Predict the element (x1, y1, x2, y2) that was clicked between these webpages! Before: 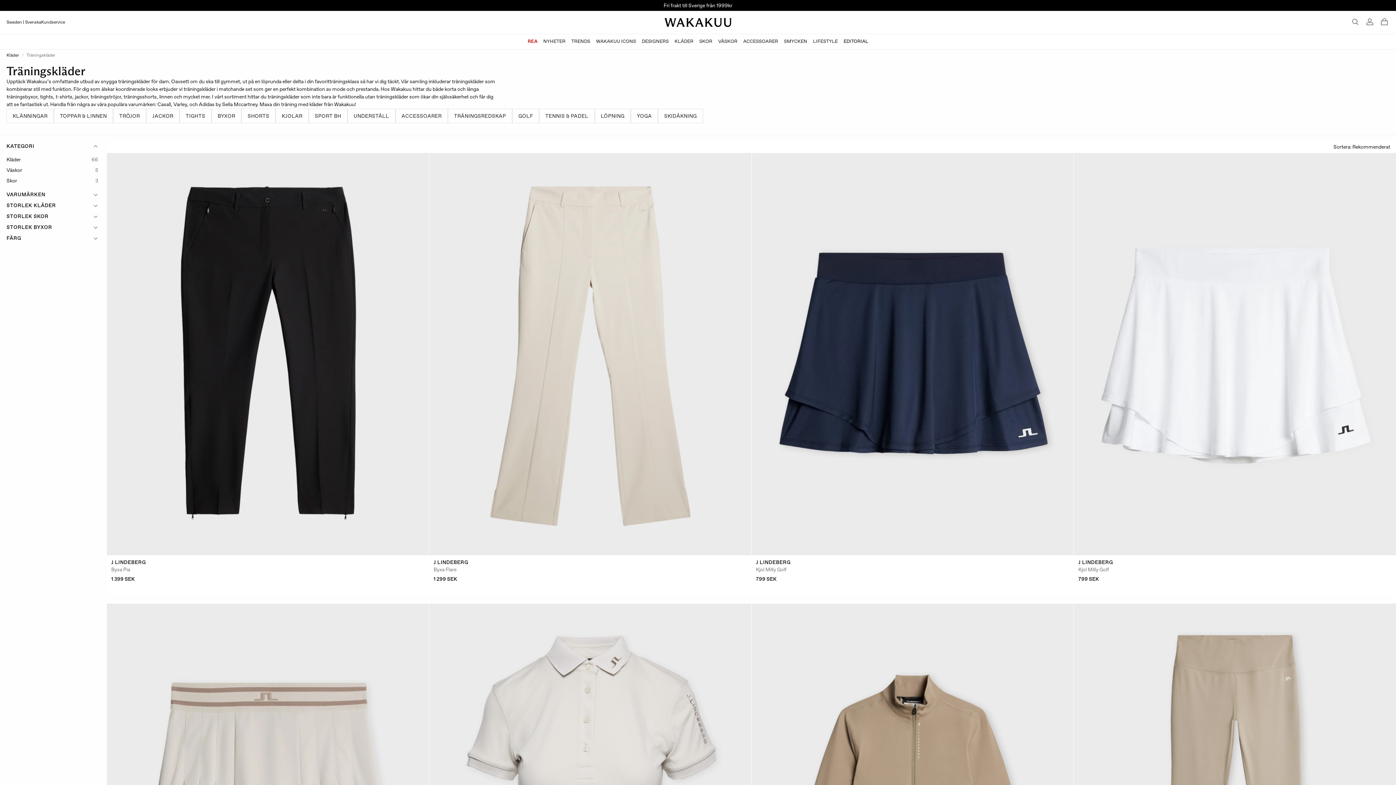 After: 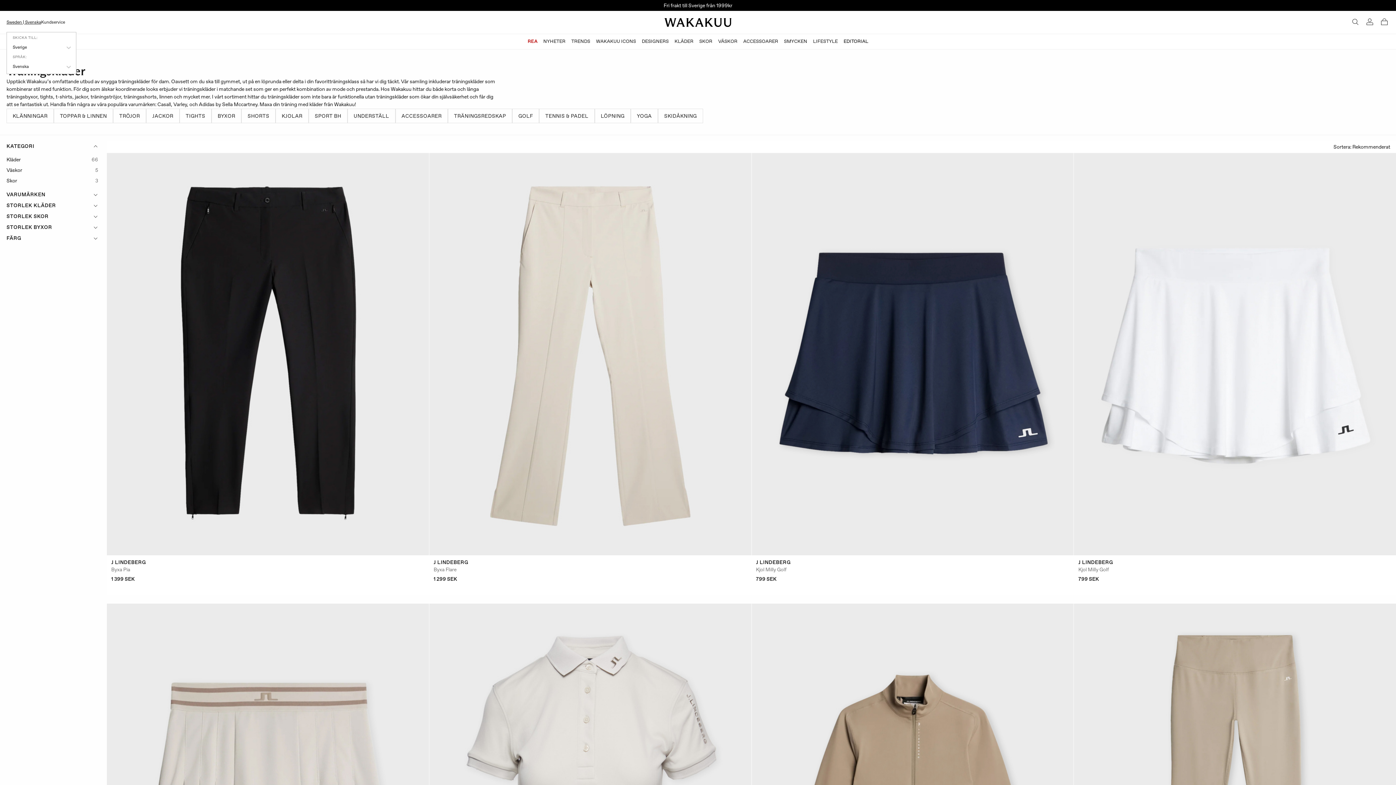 Action: bbox: (6, 15, 41, 29) label: Sweden | Svenska